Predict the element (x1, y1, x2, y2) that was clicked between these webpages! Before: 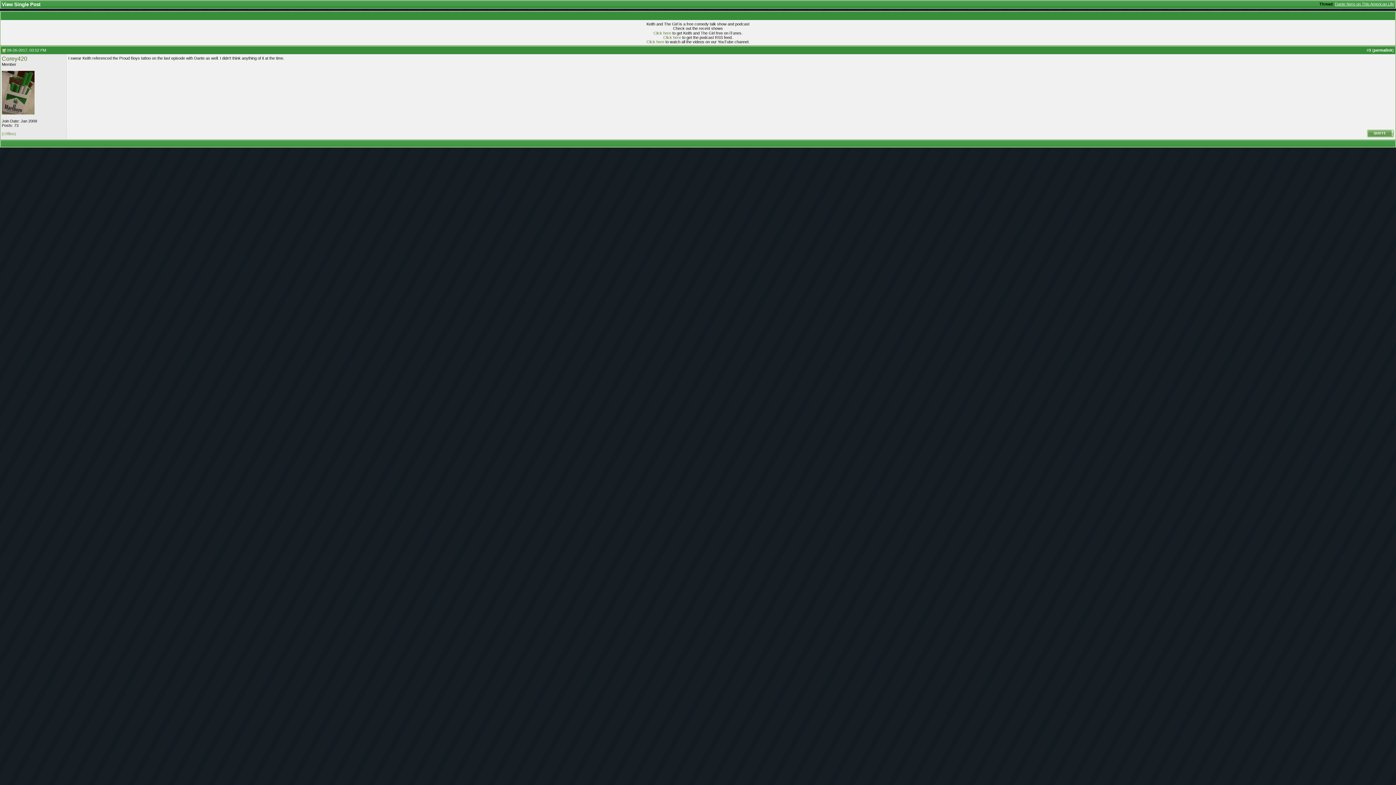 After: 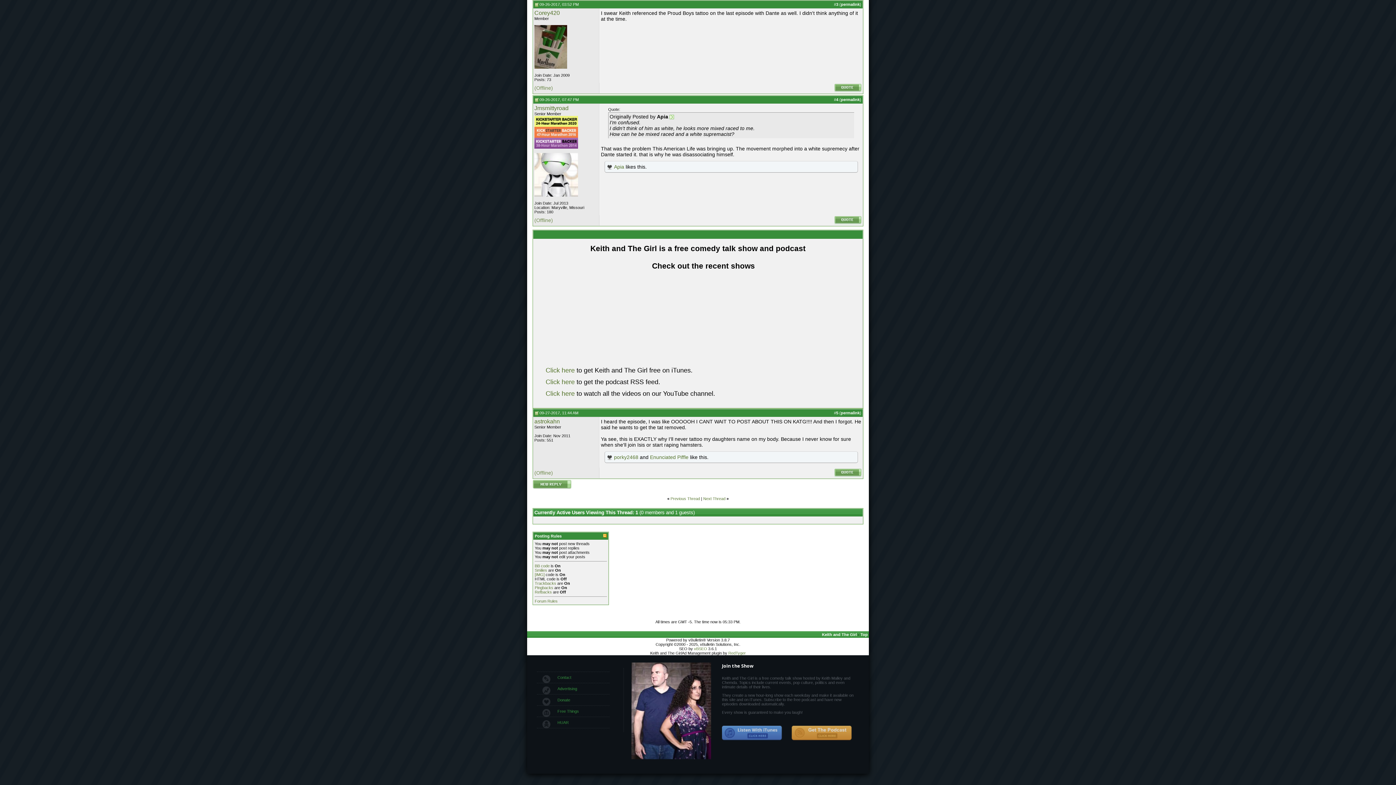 Action: bbox: (1335, 1, 1394, 6) label: Dante Nero on This American Life